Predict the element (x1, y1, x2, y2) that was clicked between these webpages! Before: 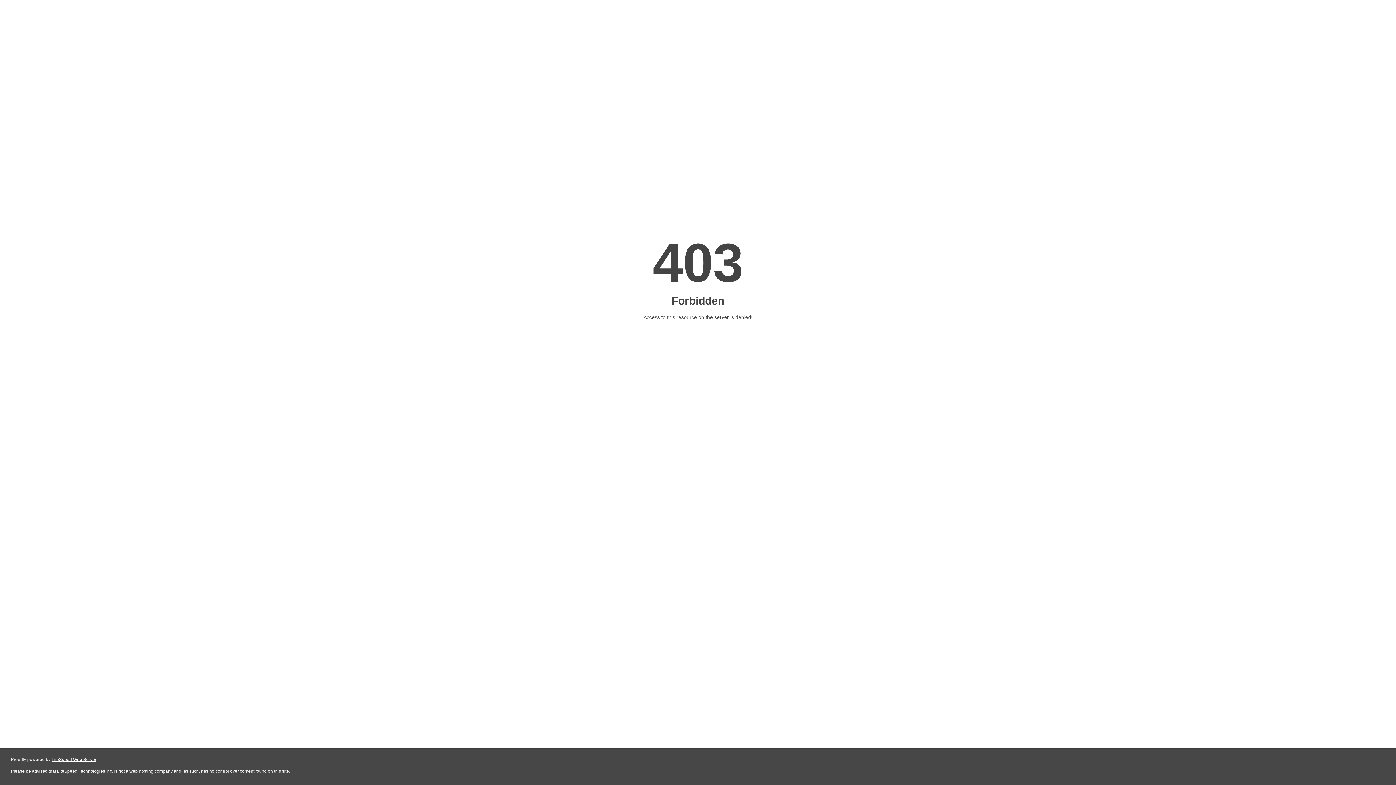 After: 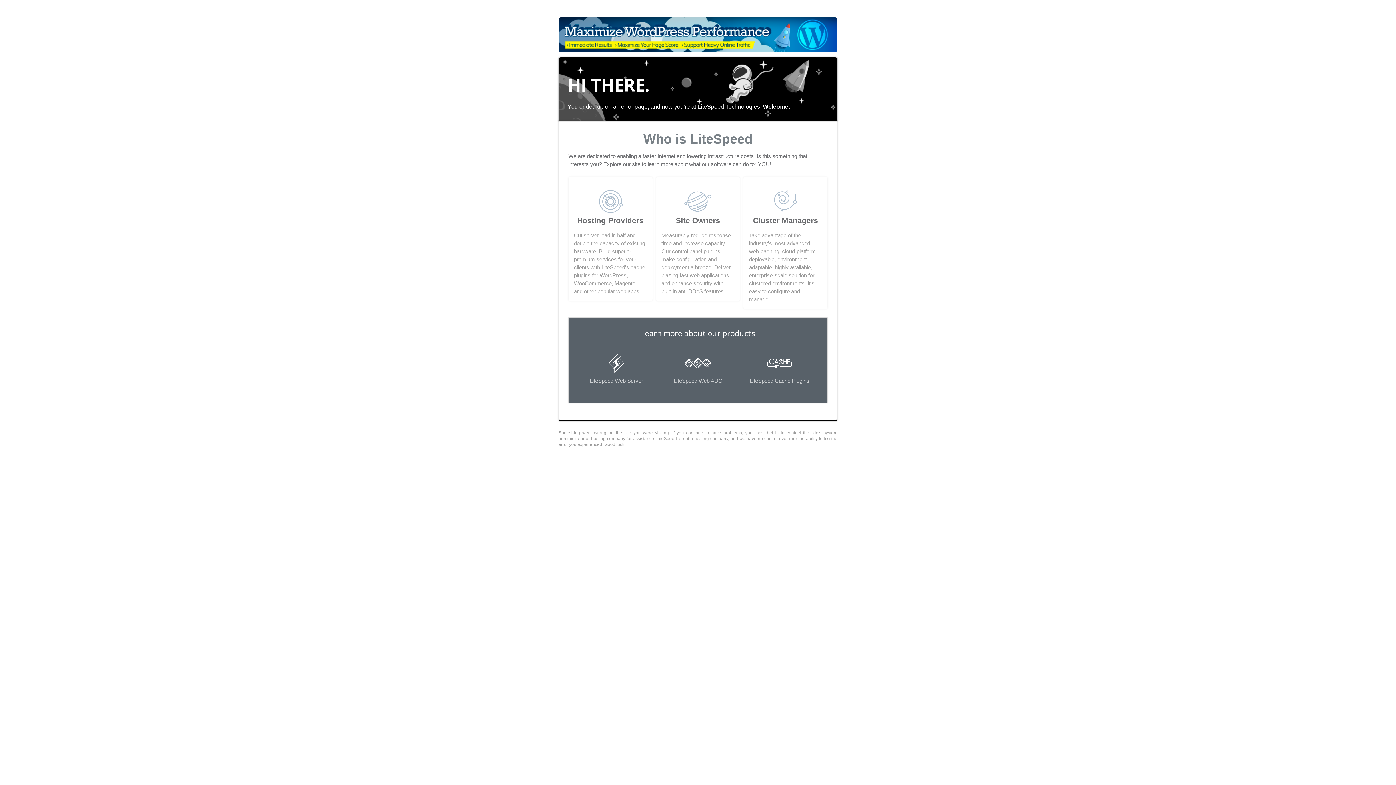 Action: bbox: (51, 757, 96, 762) label: LiteSpeed Web Server